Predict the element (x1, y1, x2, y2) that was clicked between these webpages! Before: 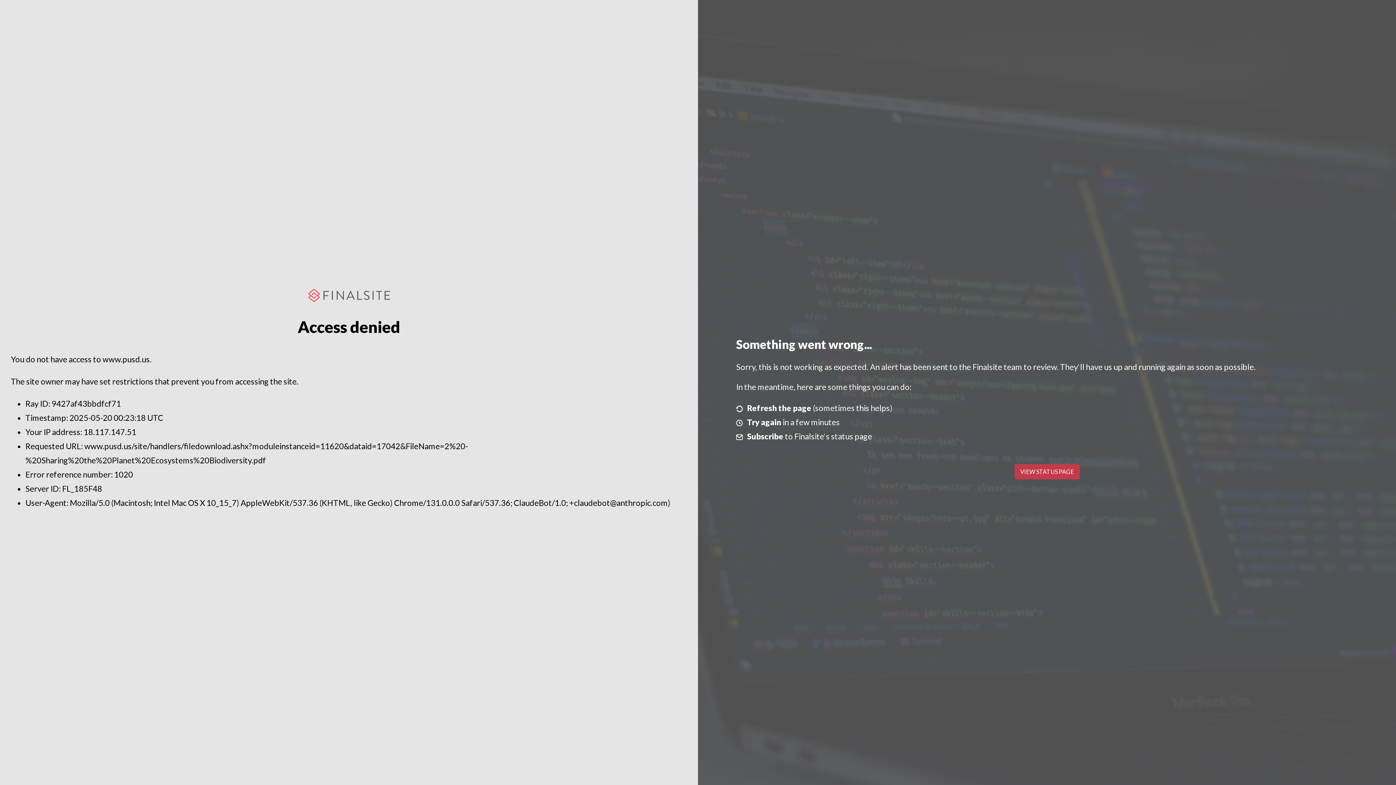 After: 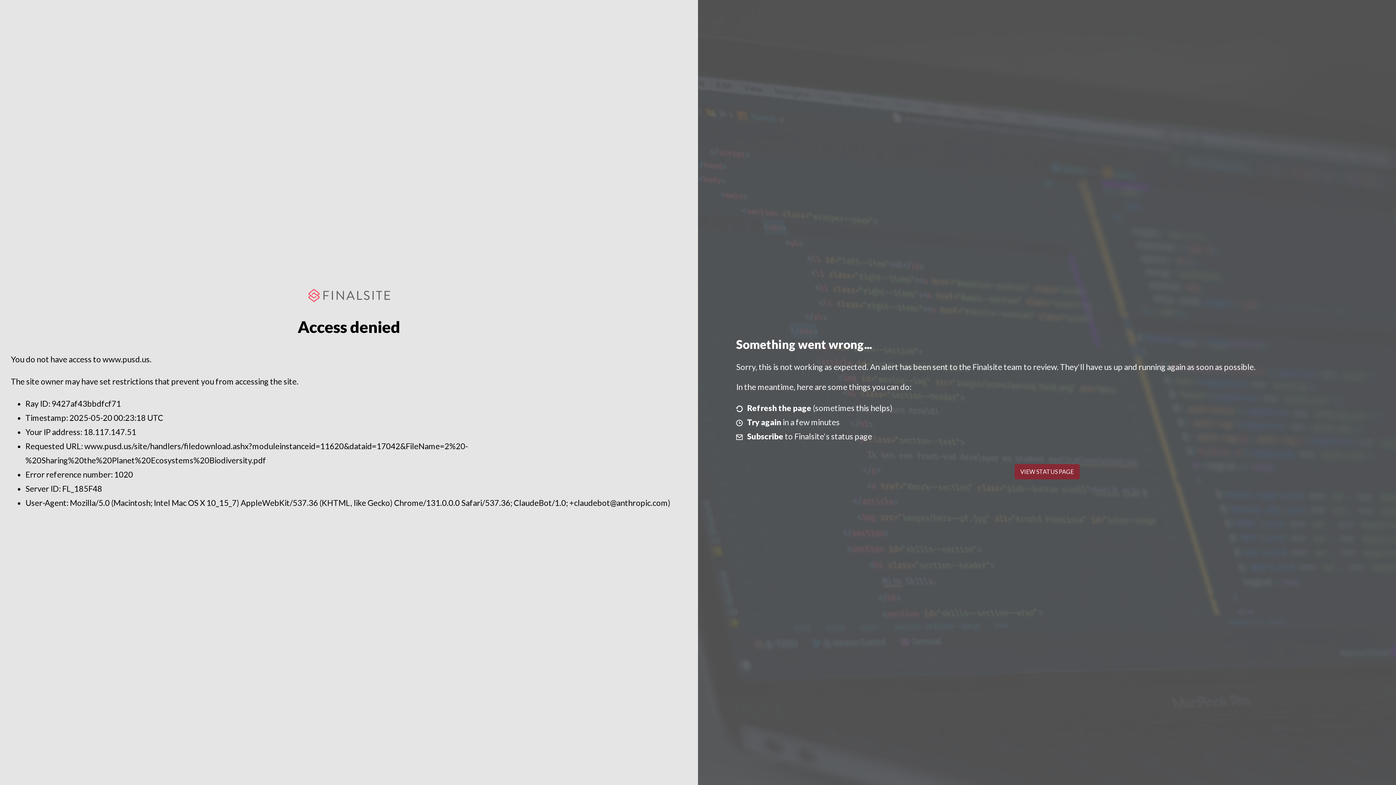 Action: label: VIEW STATUS PAGE bbox: (1014, 464, 1079, 479)